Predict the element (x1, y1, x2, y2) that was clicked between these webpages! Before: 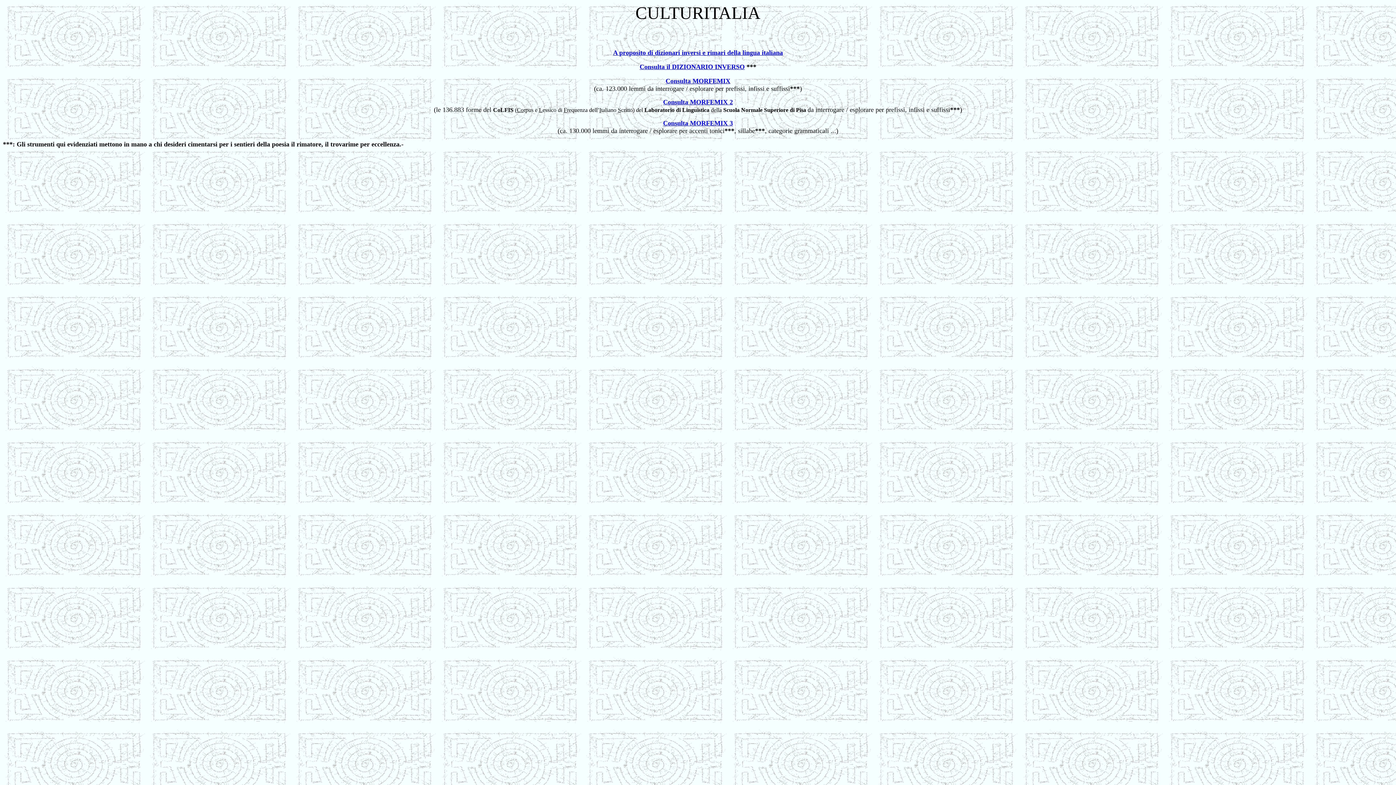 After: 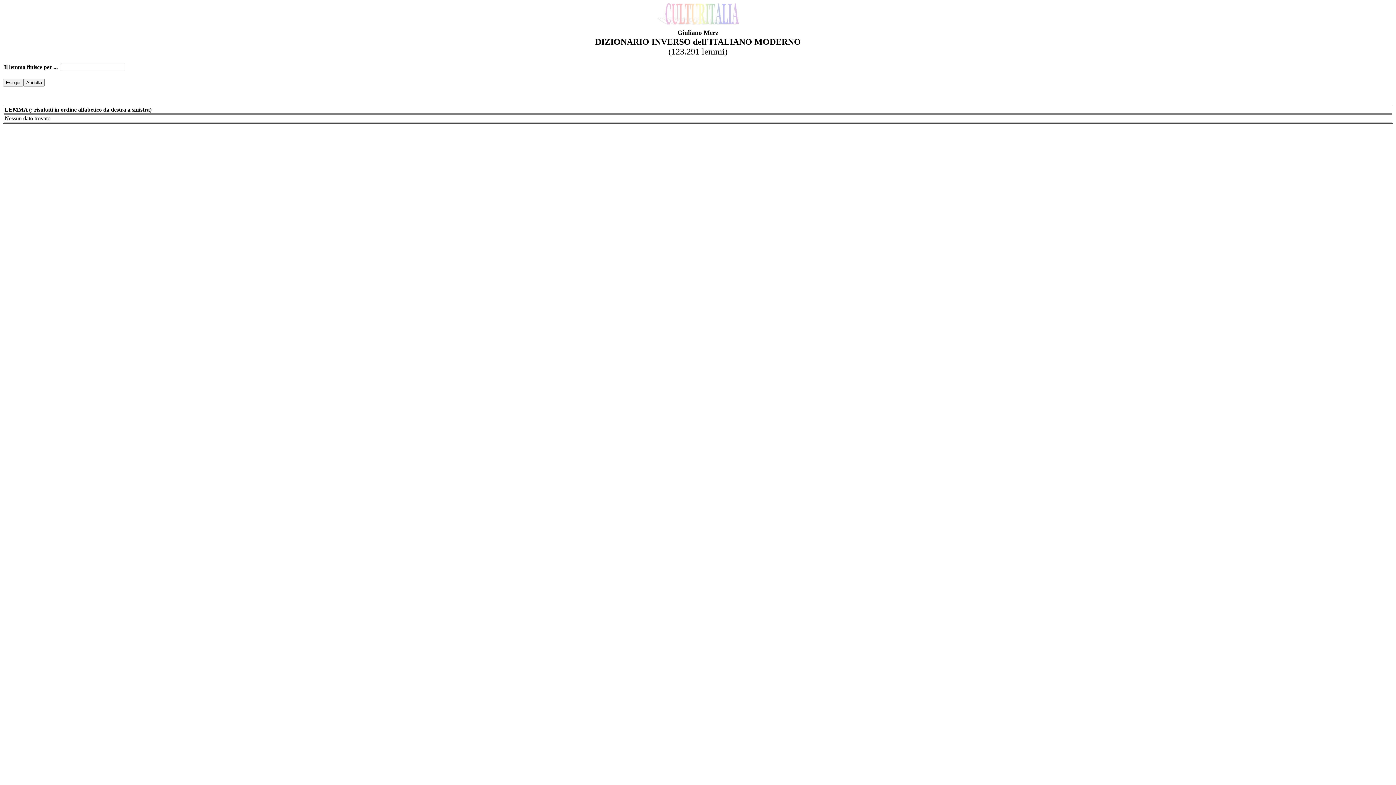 Action: label: Consulta il DIZIONARIO INVERSO bbox: (639, 64, 744, 70)